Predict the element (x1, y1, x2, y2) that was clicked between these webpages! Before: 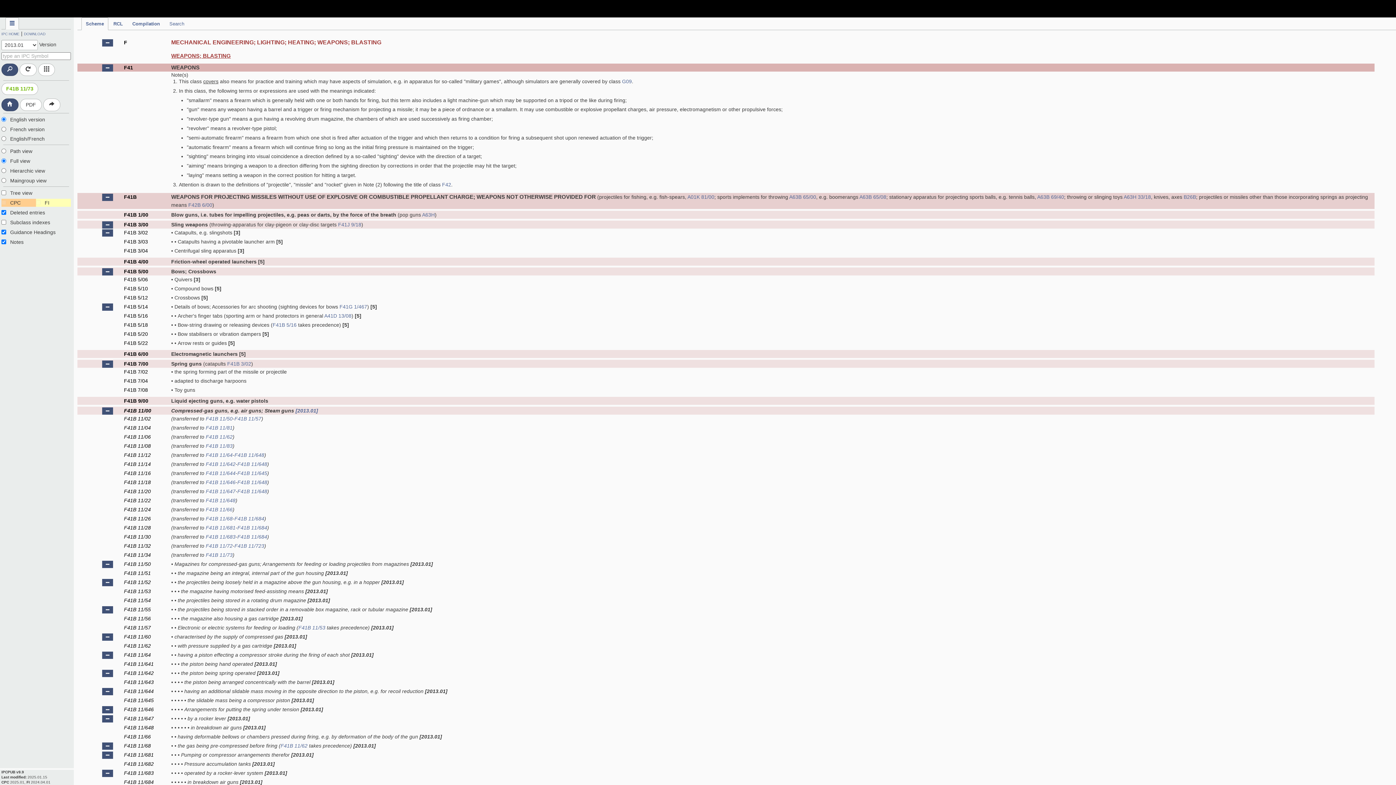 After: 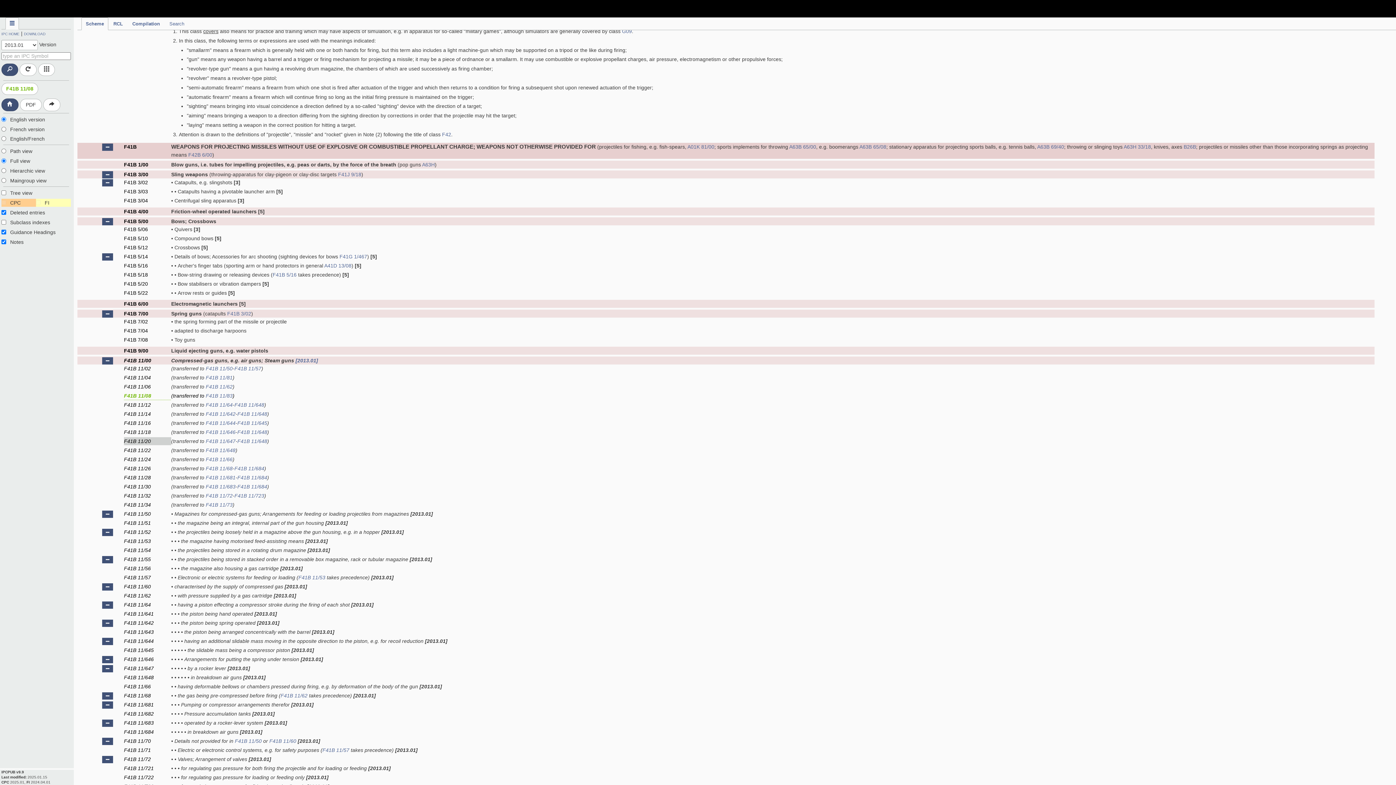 Action: bbox: (124, 415, 171, 423) label: F41B 11/08